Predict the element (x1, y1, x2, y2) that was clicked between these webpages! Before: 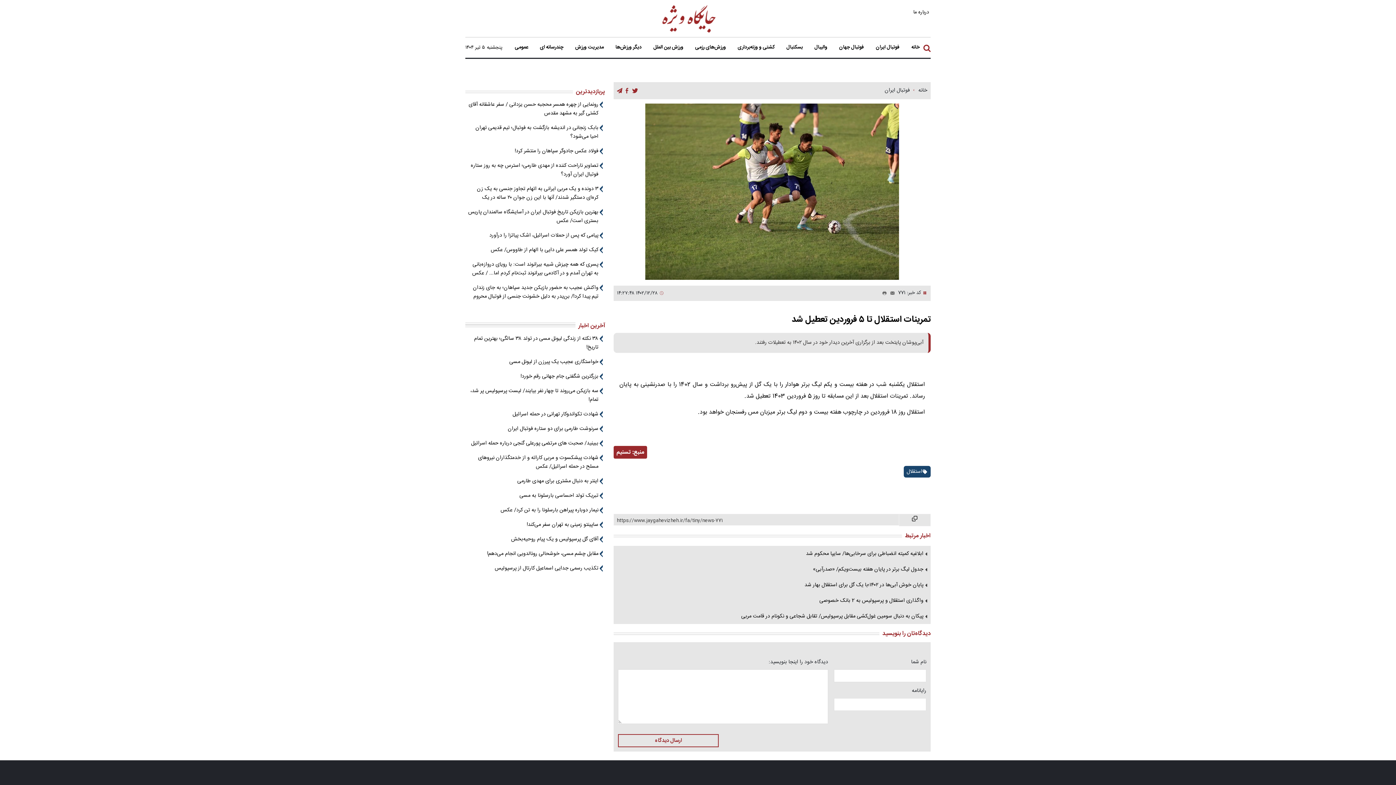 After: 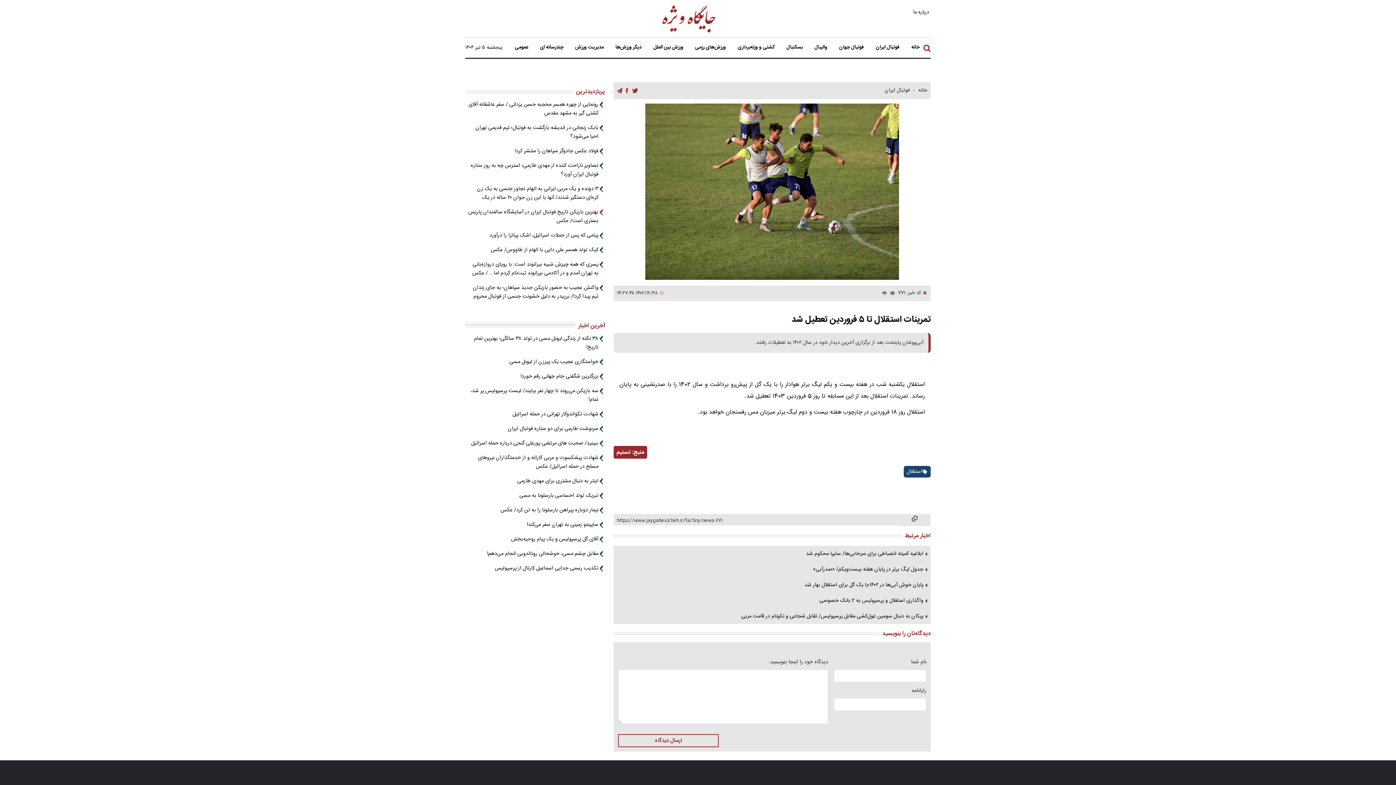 Action: bbox: (468, 208, 598, 225) label: بهترین بازیکن تاریخ فوتبال ایران در آسایشگاه سالمندان پاریس بستری است/ عکس